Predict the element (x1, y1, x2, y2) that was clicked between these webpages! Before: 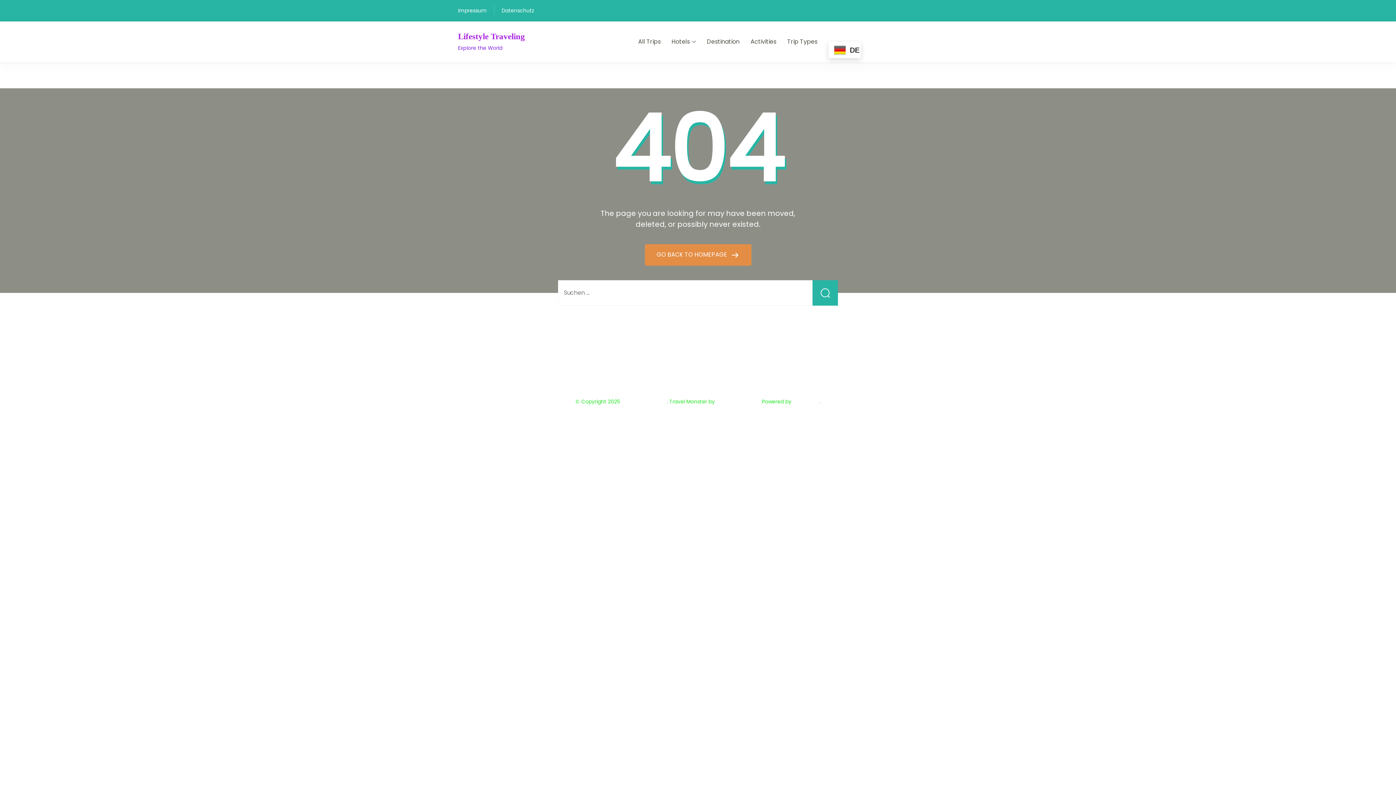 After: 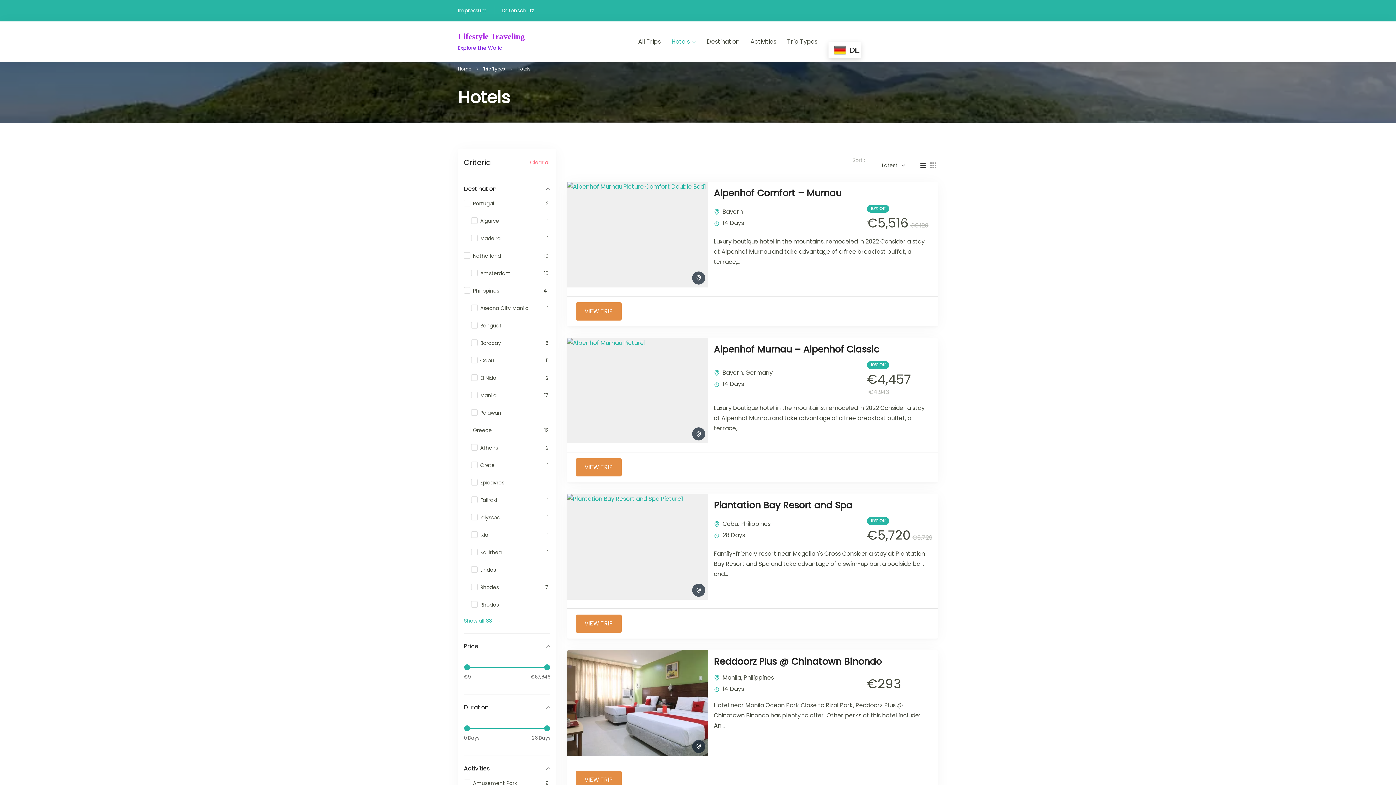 Action: label: Hotels bbox: (671, 31, 696, 52)